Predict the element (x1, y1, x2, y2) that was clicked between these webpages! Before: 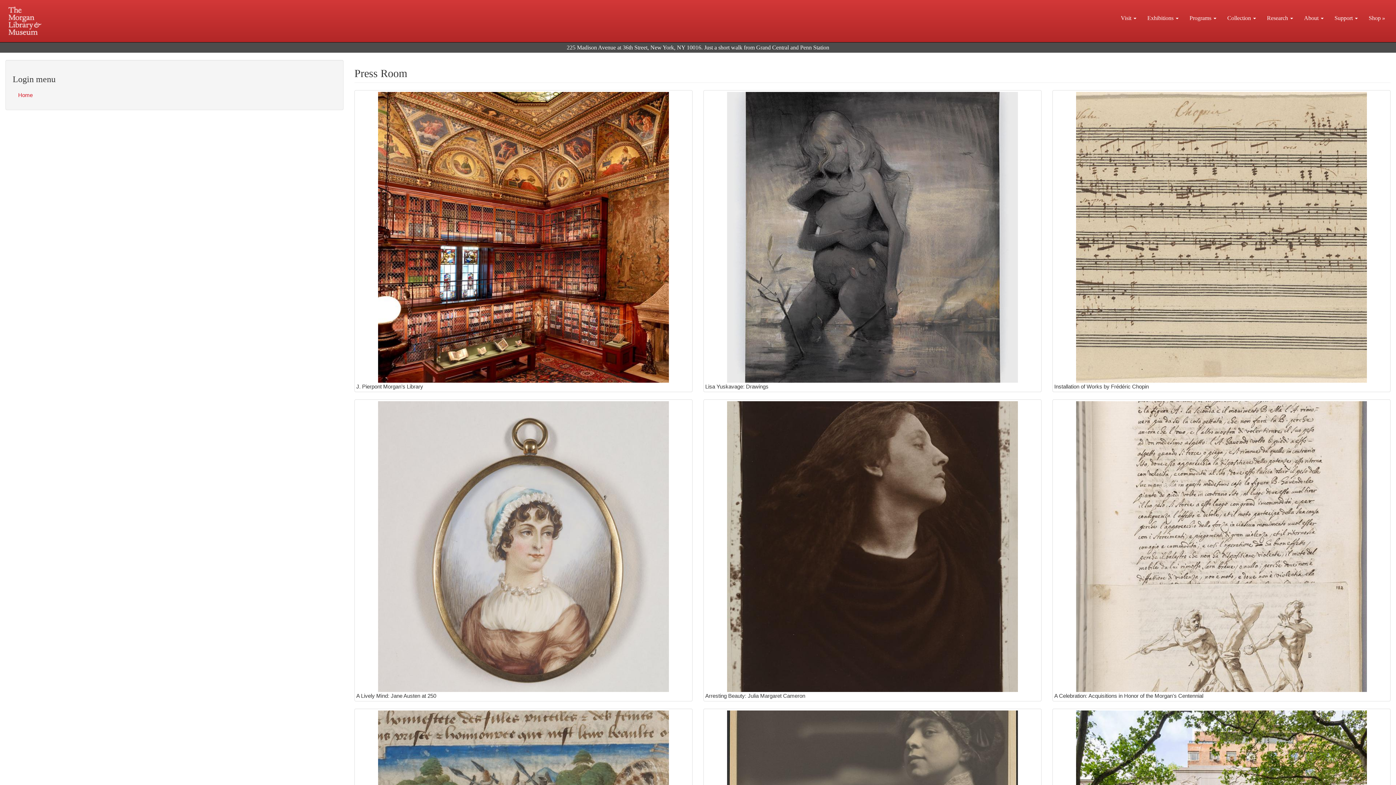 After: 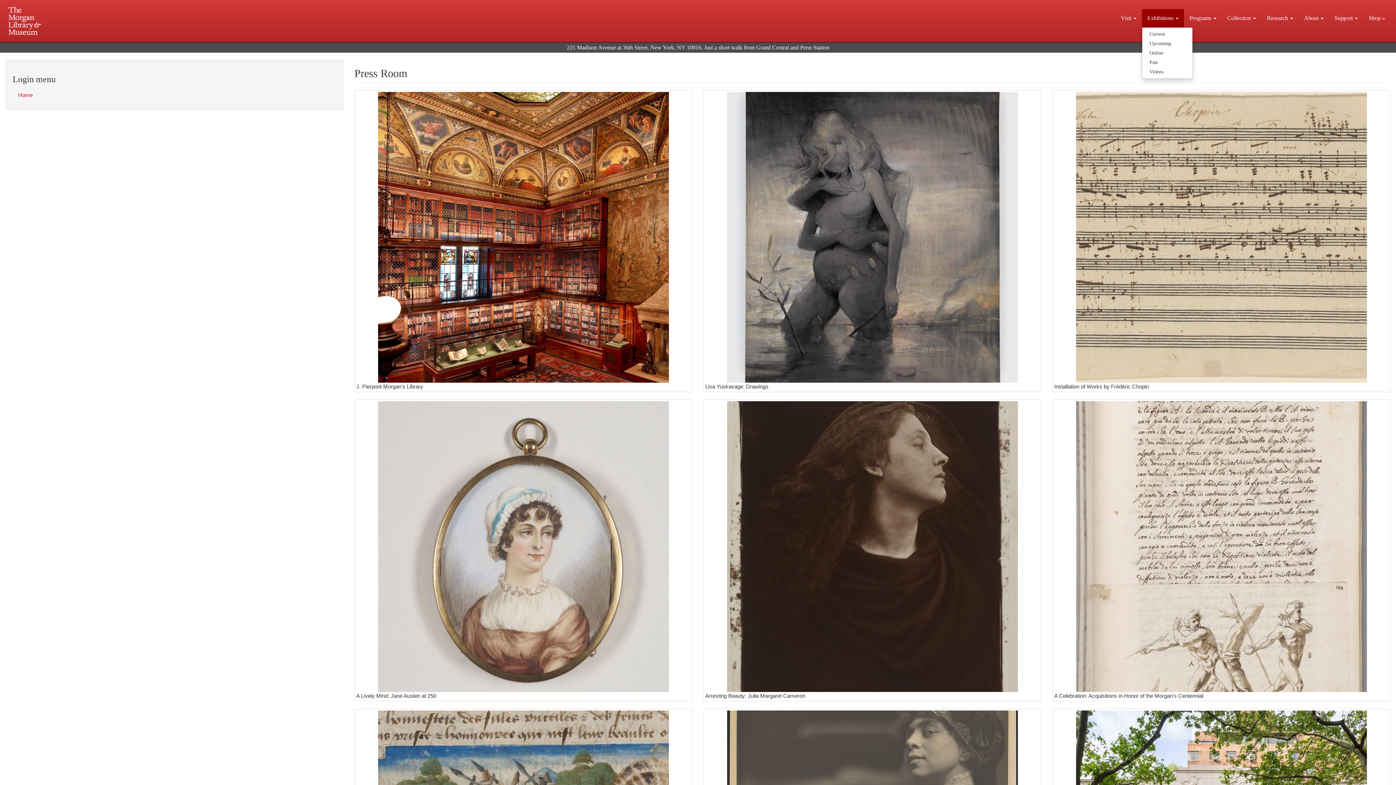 Action: label: Exhibitions  bbox: (1142, 9, 1184, 27)